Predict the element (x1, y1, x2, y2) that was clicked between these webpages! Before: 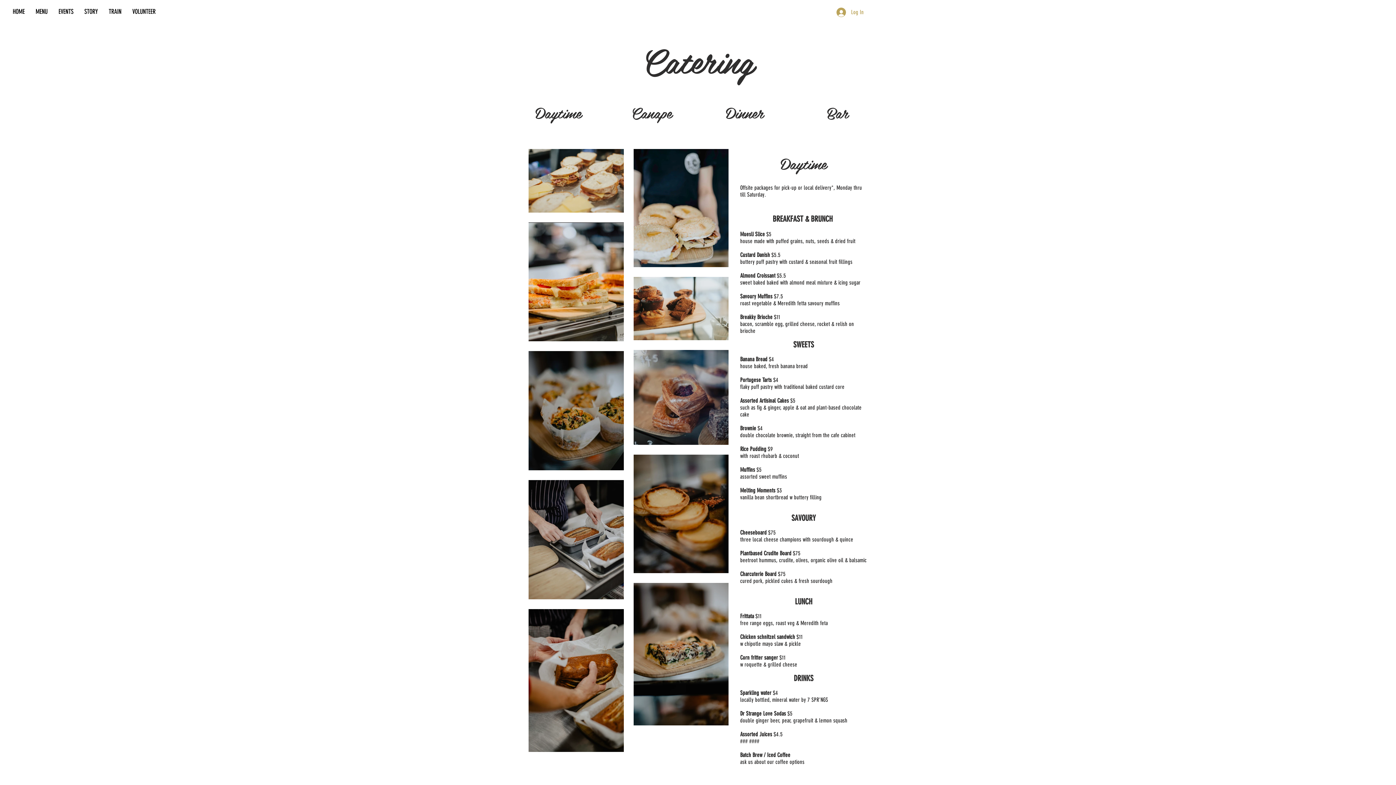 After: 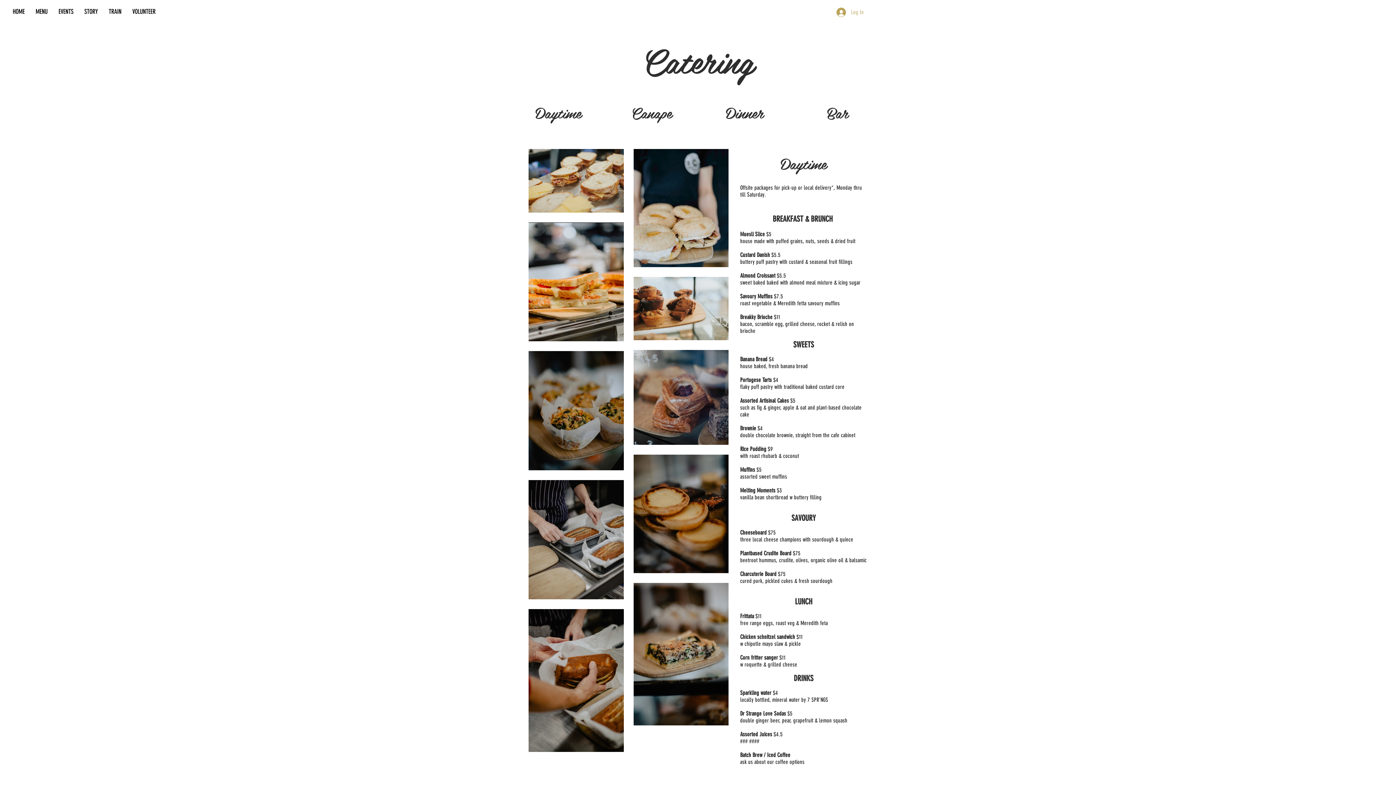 Action: label: Log In bbox: (831, 5, 869, 19)